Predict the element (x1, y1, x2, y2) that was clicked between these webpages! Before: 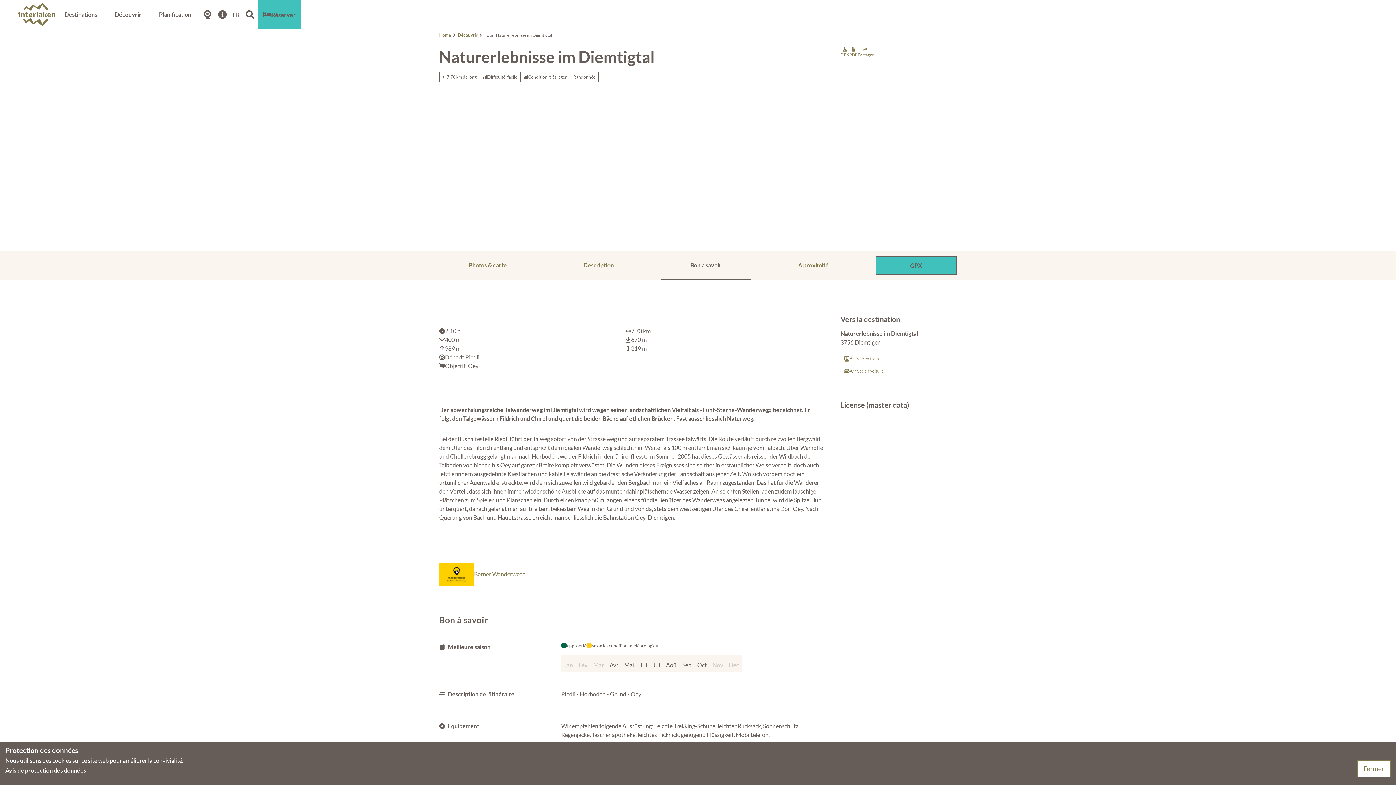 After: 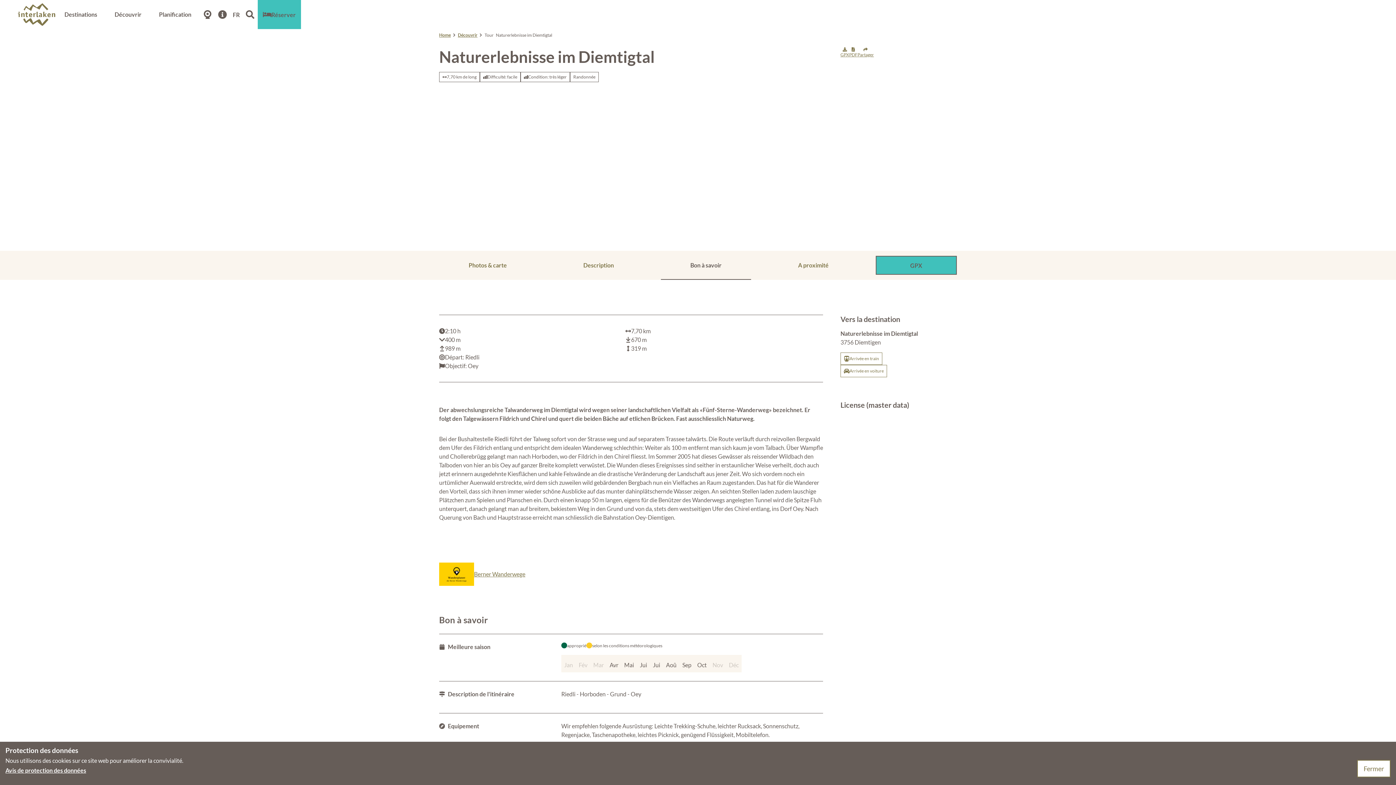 Action: bbox: (5, 767, 86, 774) label: Avis de protection des données